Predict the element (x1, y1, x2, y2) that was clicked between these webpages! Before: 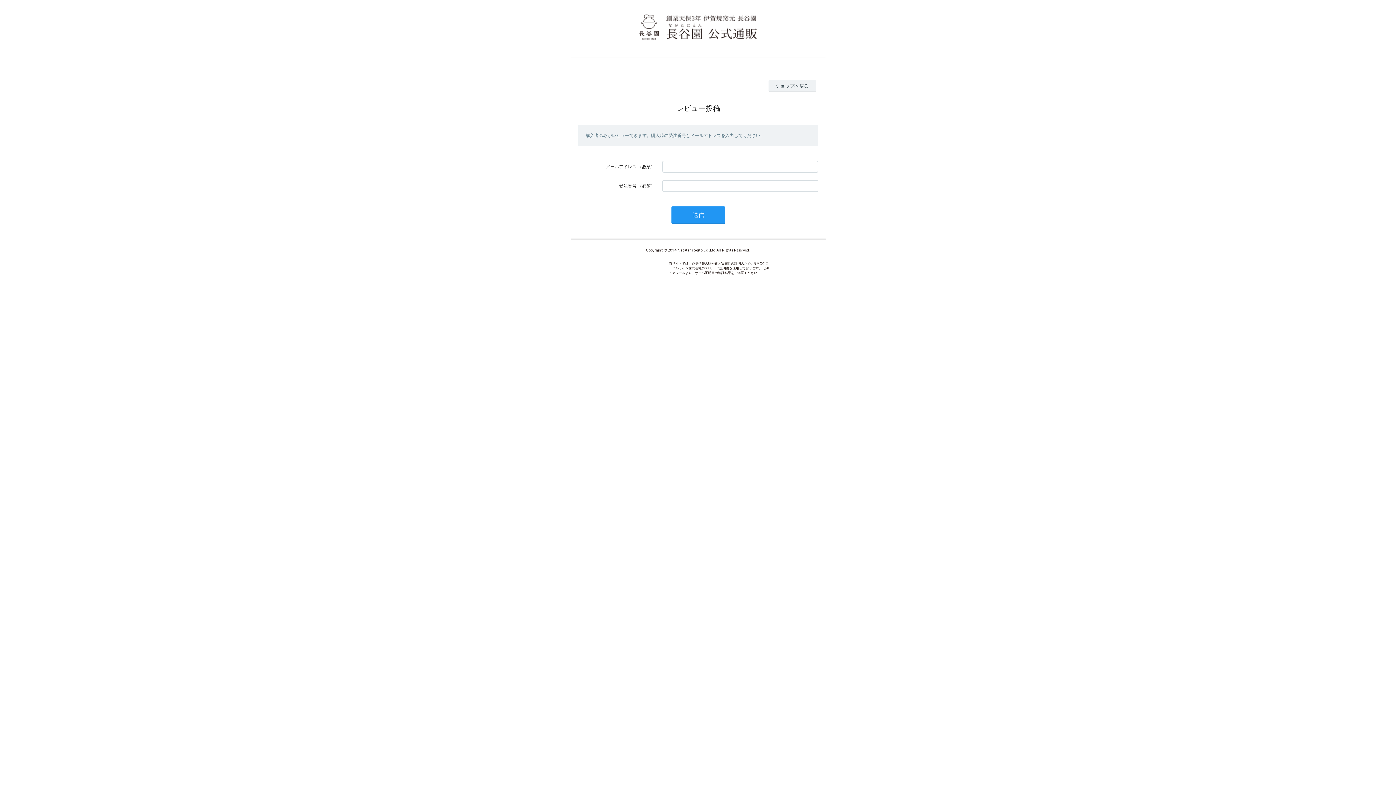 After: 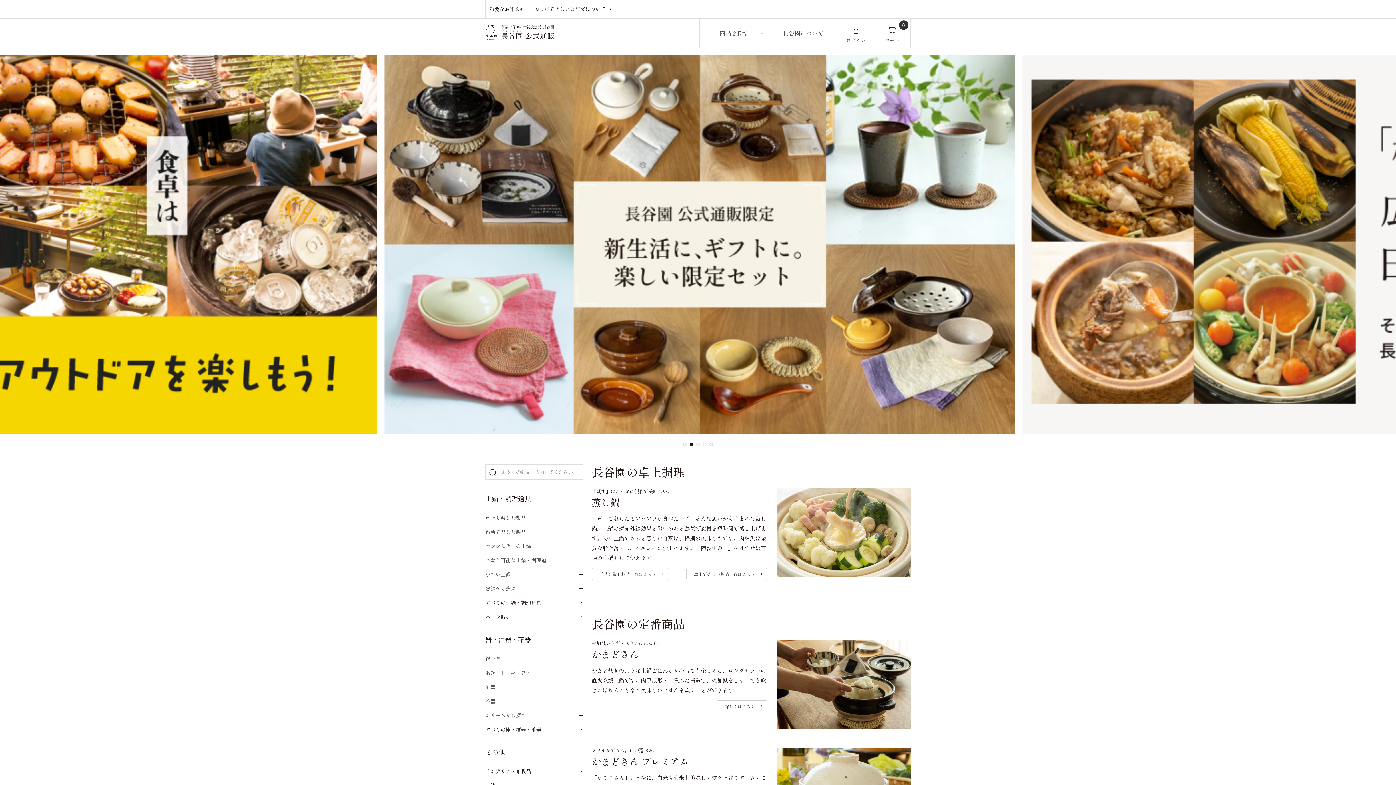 Action: label: ショップへ戻る bbox: (768, 80, 816, 91)